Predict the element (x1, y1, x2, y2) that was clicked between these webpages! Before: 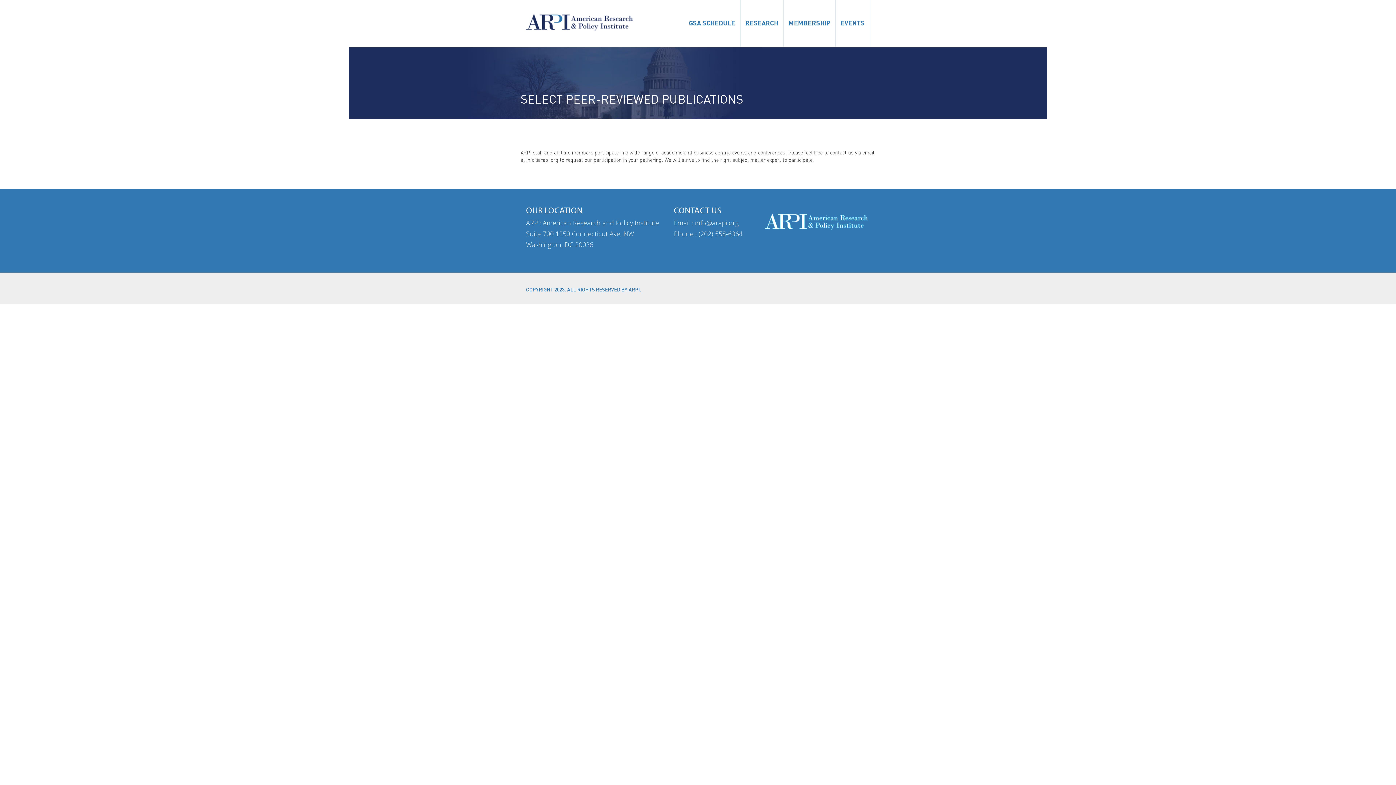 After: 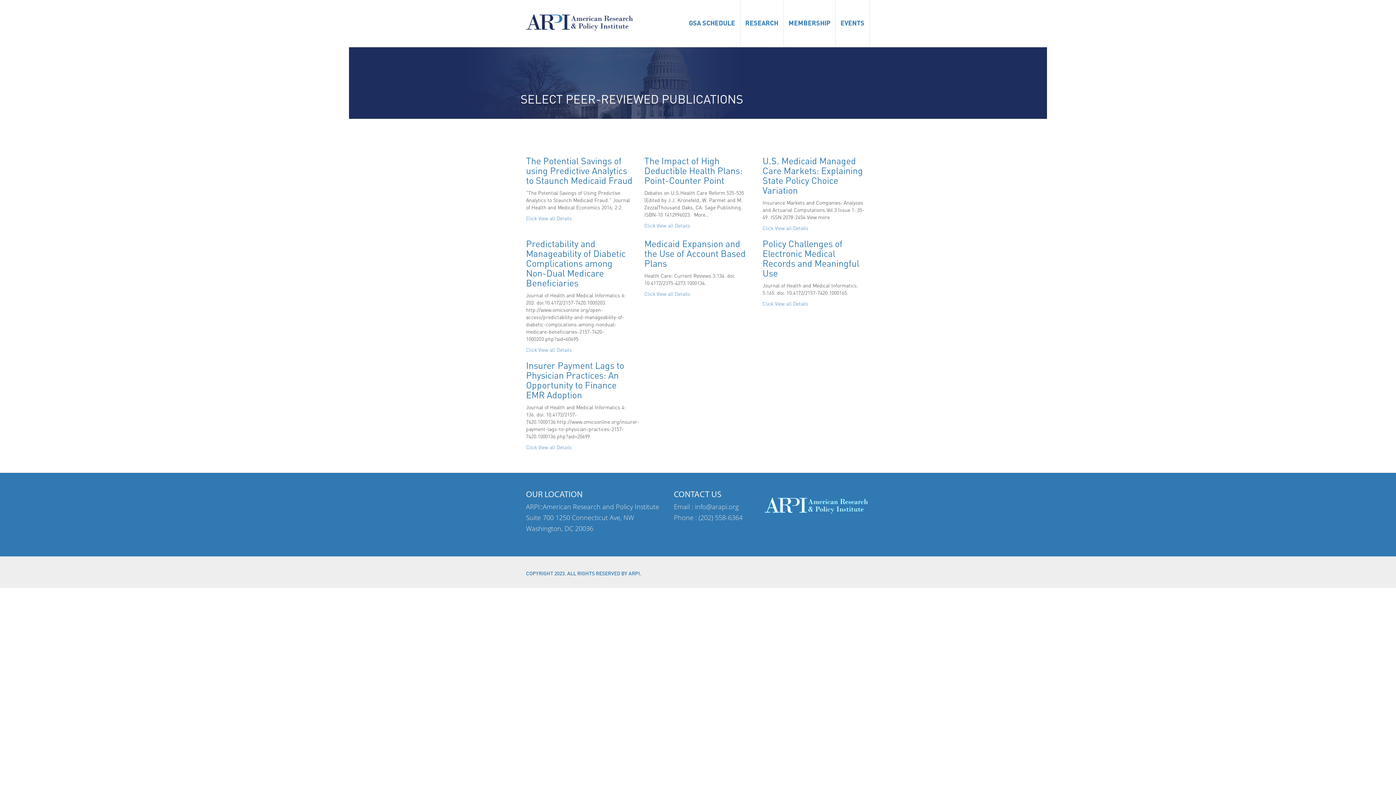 Action: label: RESEARCH bbox: (740, -5, 783, 47)